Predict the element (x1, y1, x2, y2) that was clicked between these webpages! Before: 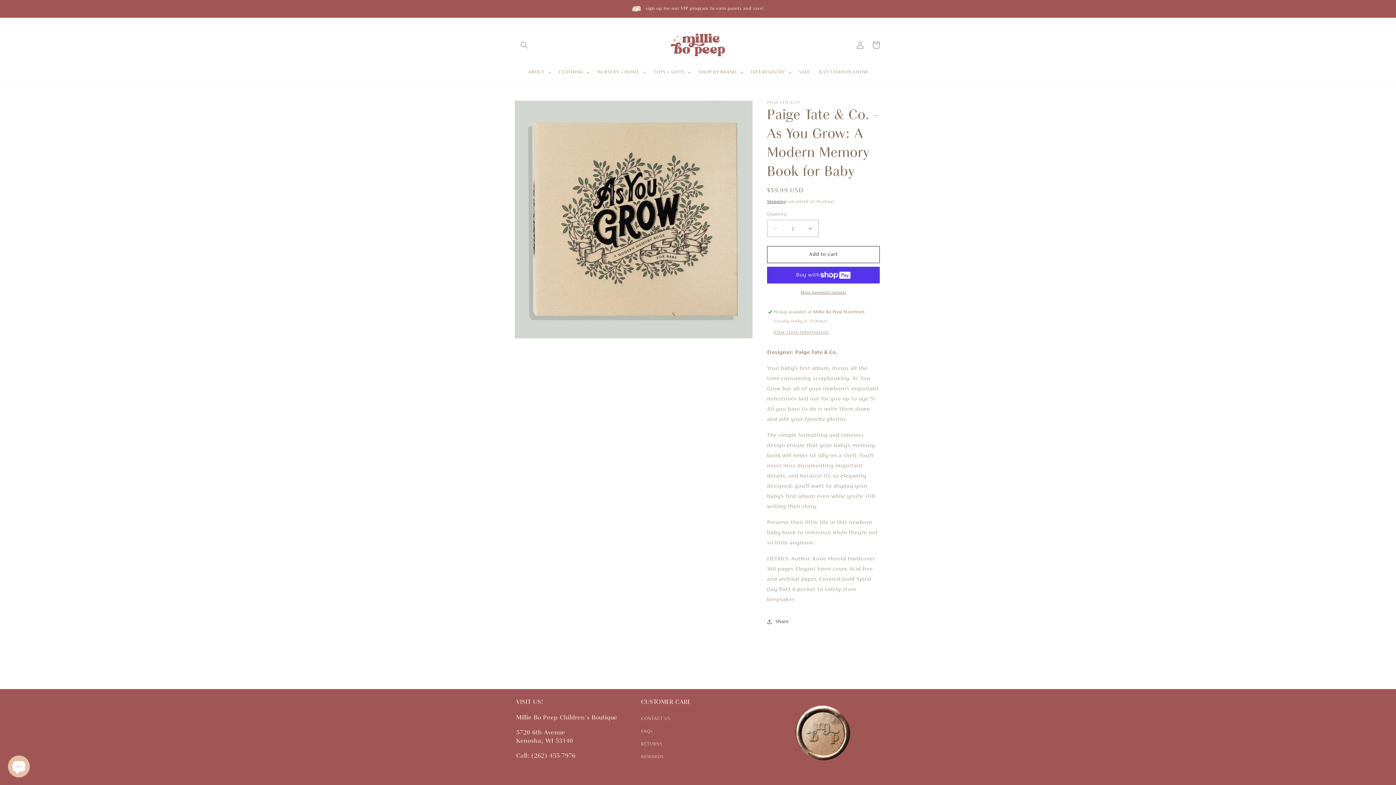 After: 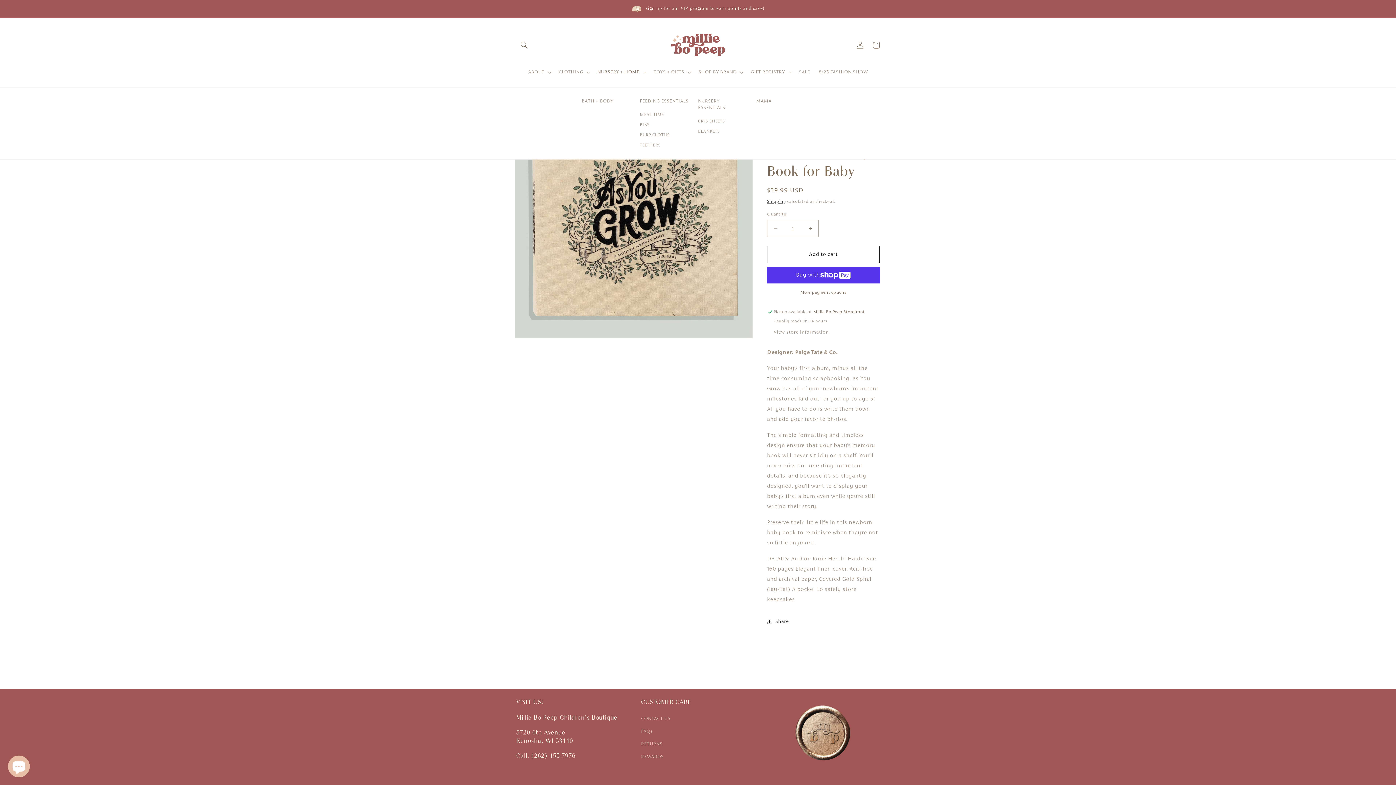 Action: bbox: (593, 64, 649, 80) label: NURSERY + HOME